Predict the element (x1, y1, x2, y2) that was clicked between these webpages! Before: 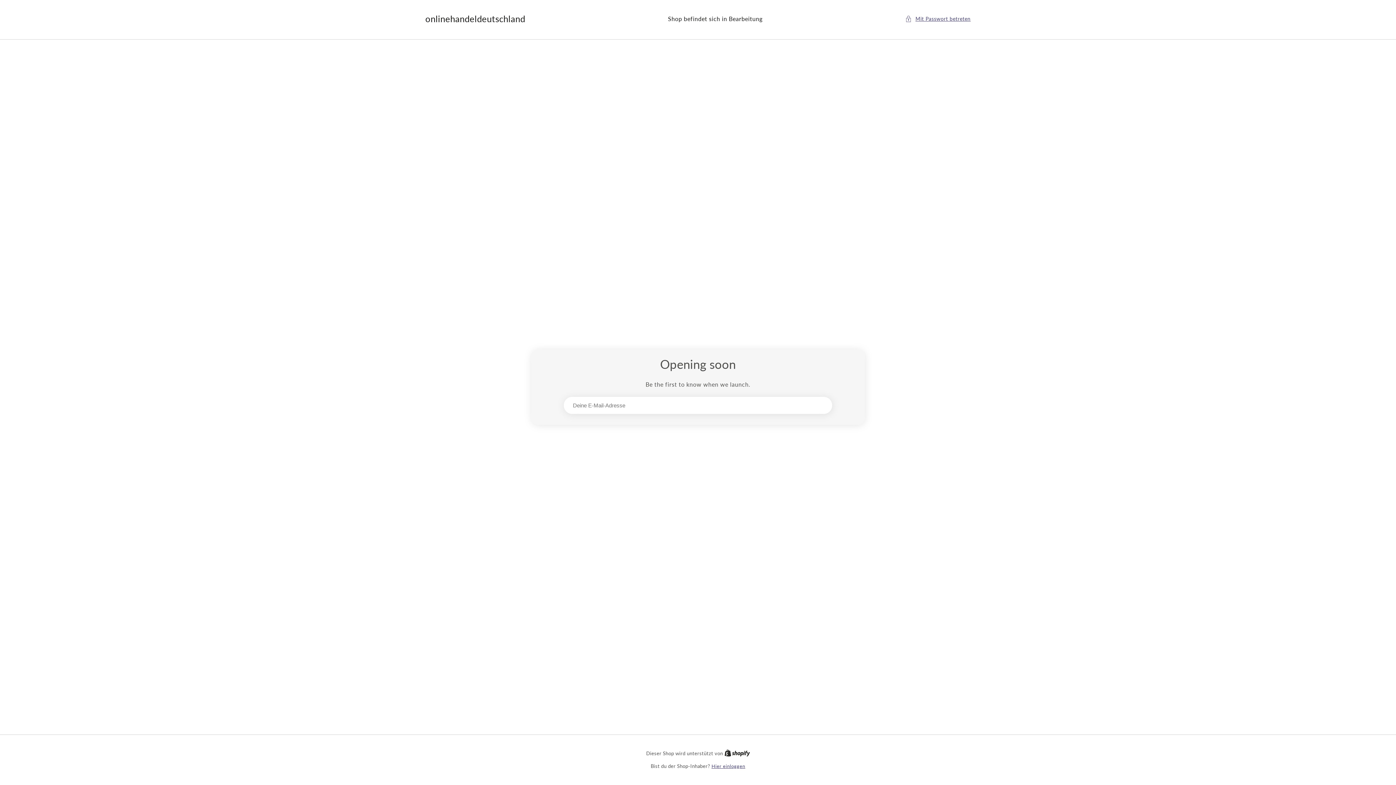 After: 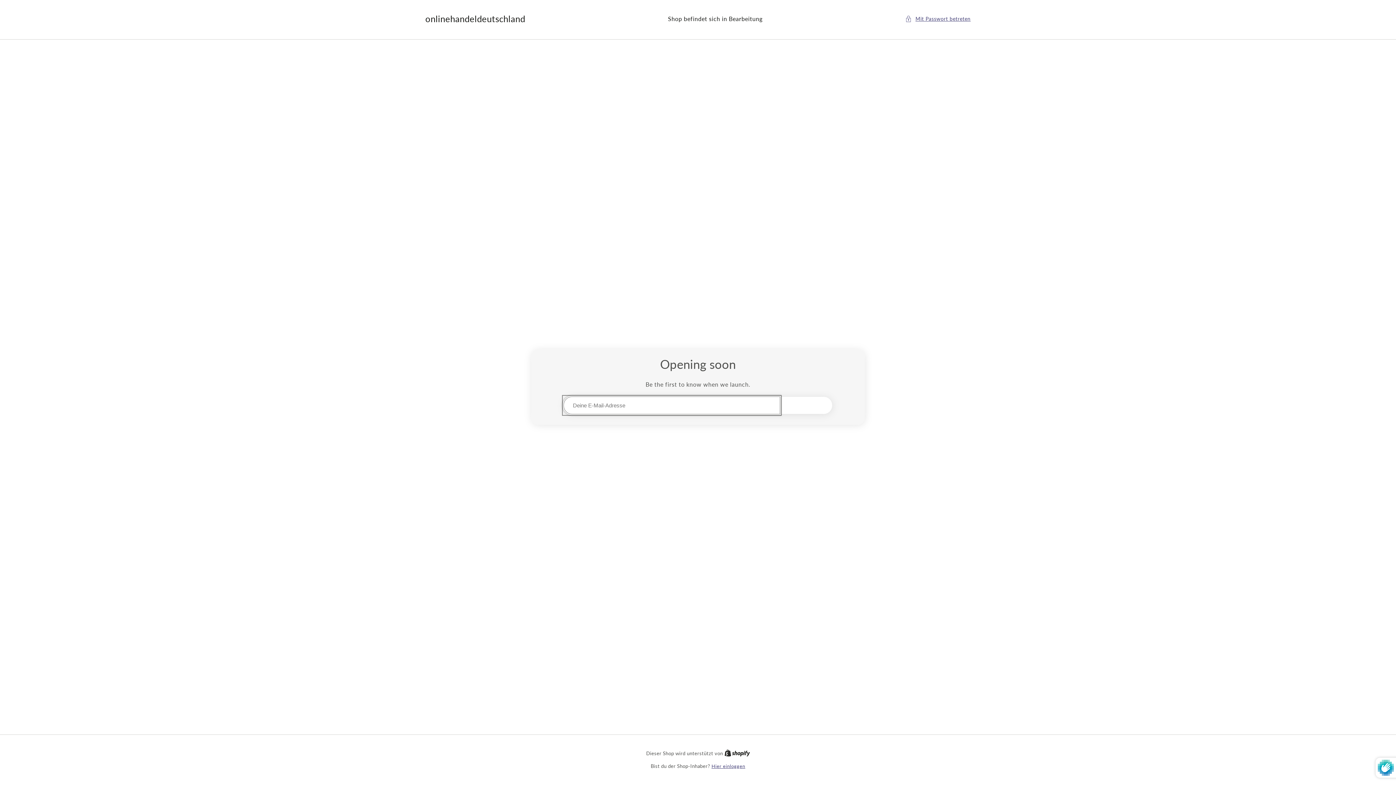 Action: label: Abonnieren bbox: (780, 397, 832, 414)